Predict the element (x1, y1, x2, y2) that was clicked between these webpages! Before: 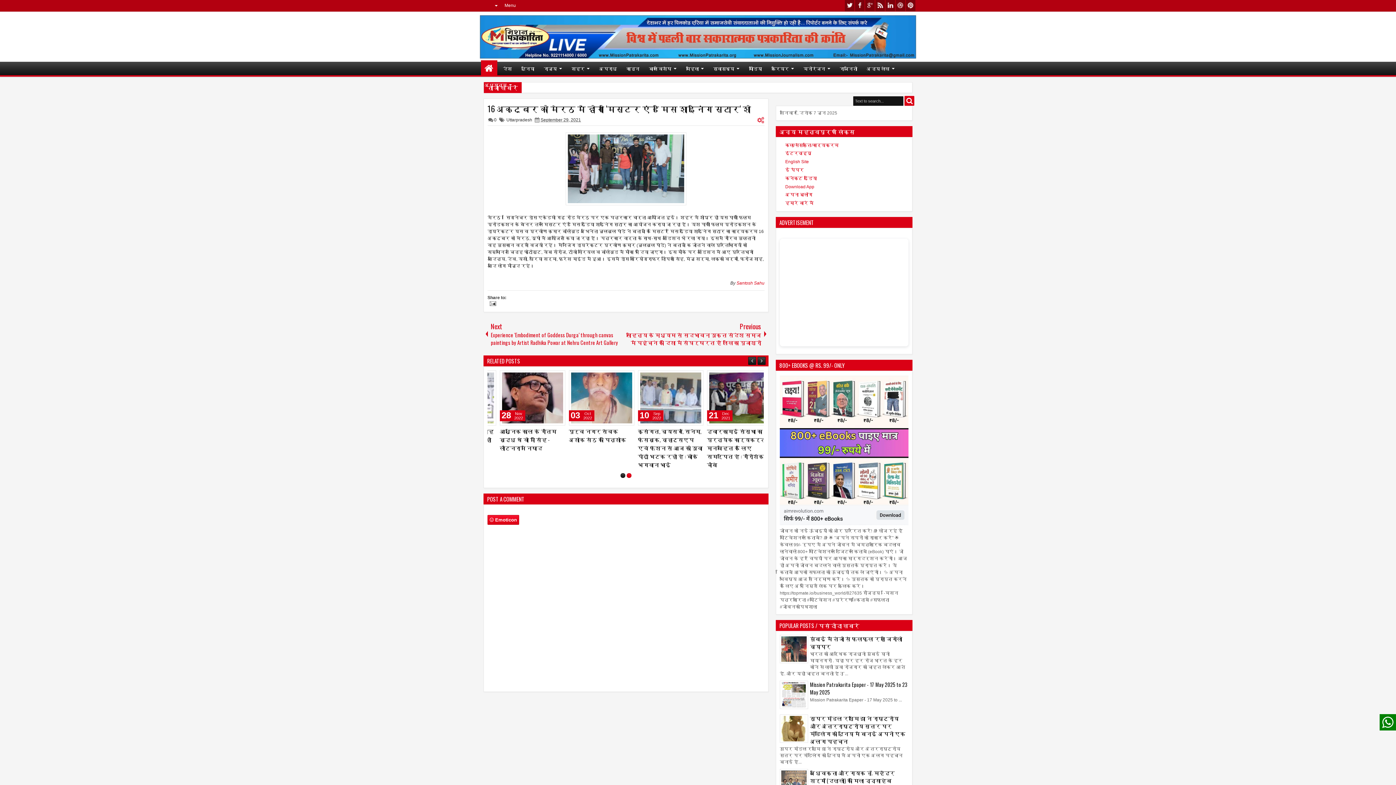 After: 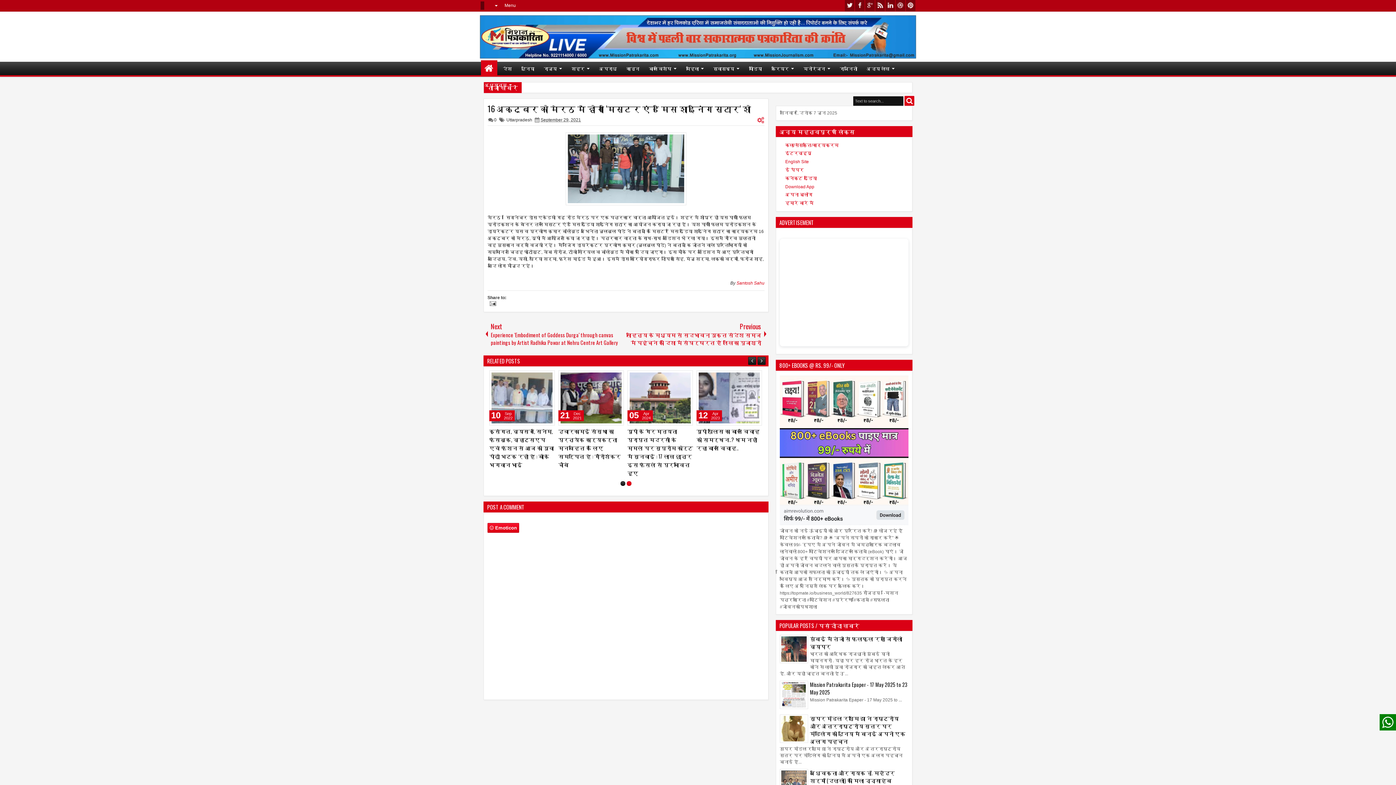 Action: bbox: (480, 1, 484, 9)